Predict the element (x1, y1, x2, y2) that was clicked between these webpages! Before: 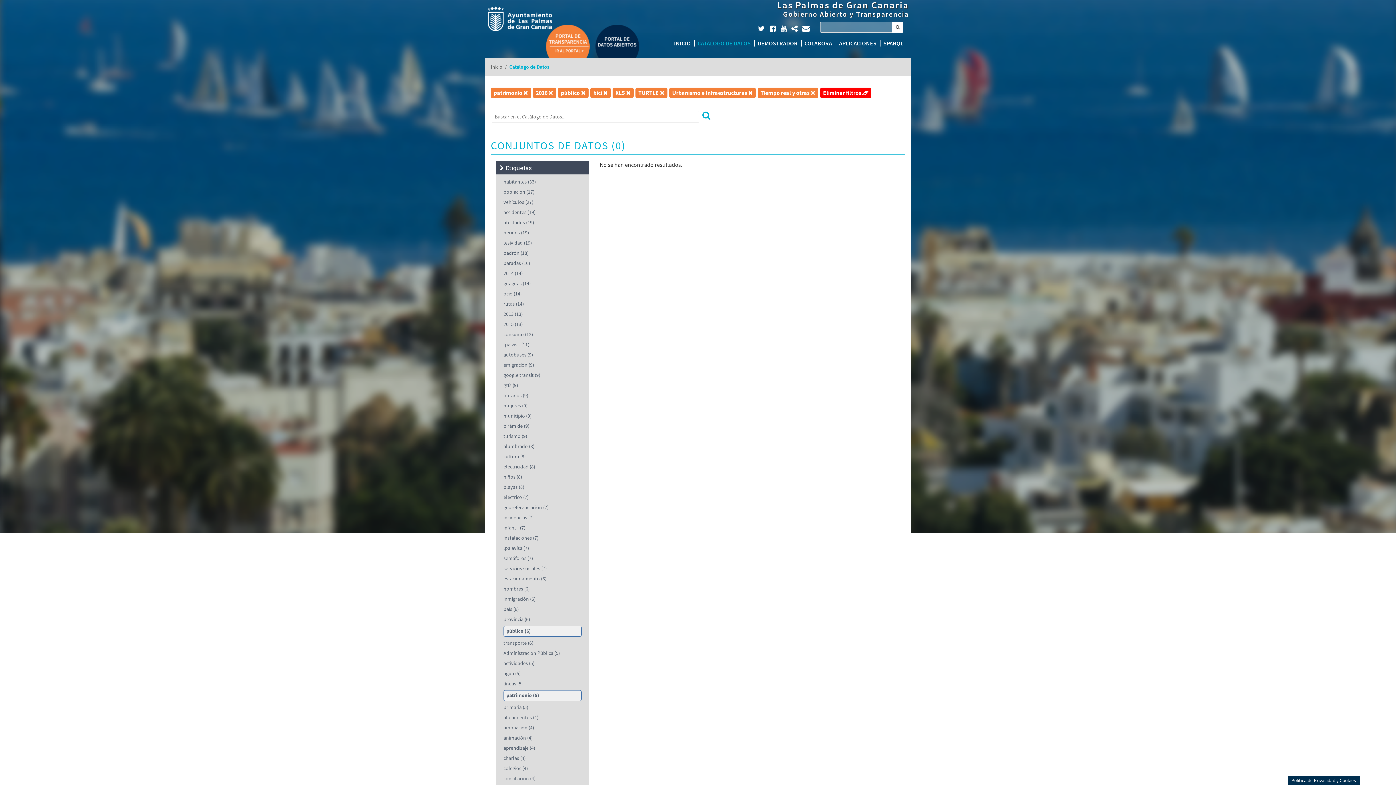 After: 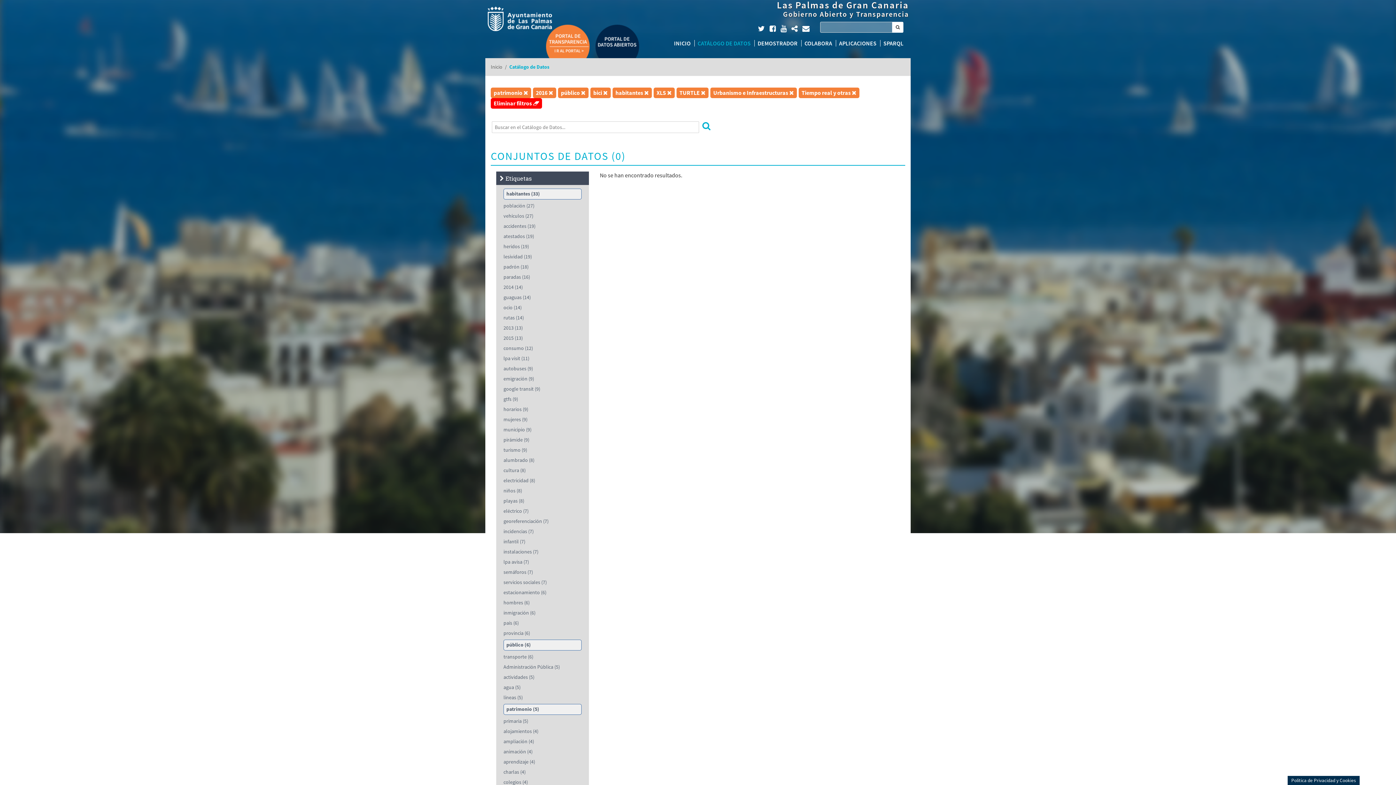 Action: label: habitantes (33) bbox: (503, 178, 536, 184)